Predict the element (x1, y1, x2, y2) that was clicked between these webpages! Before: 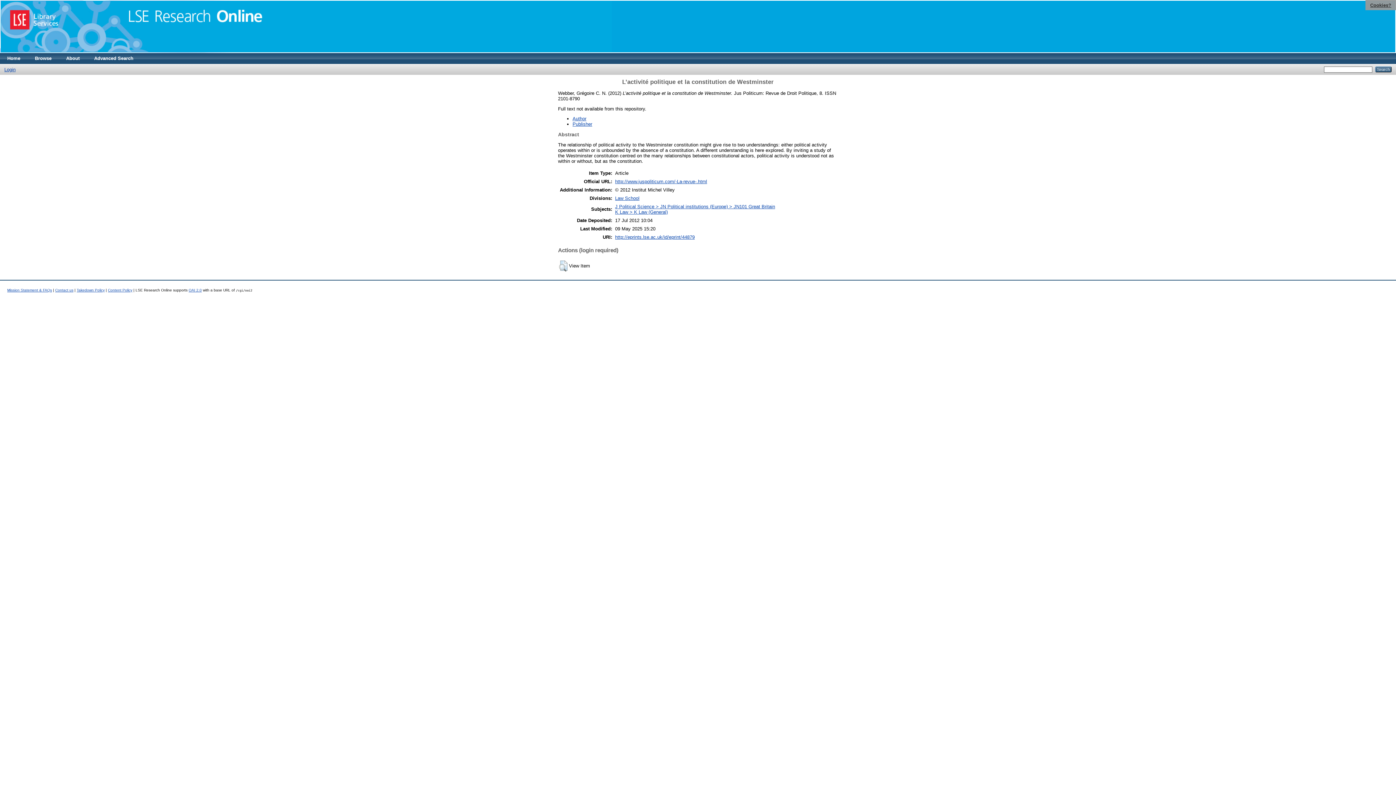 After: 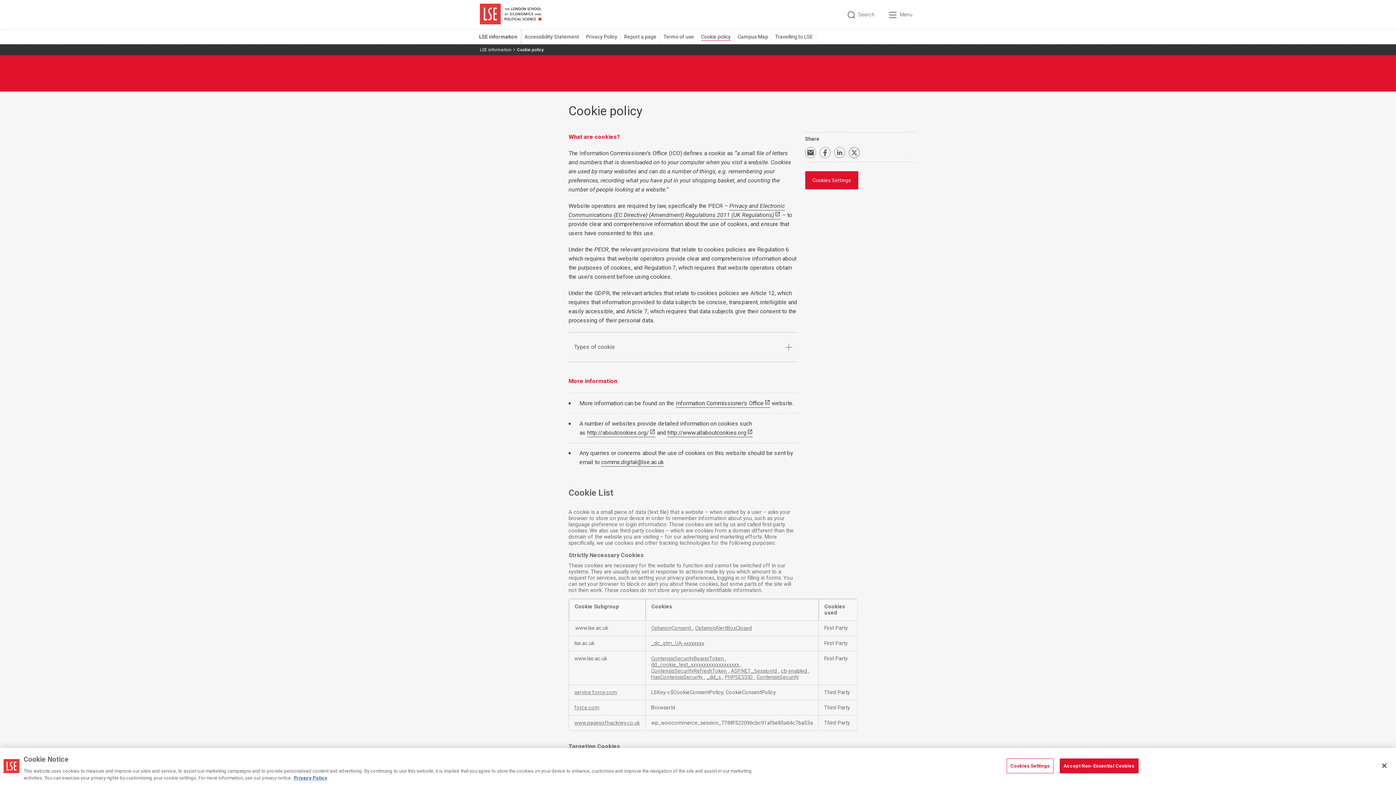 Action: label: Cookies? bbox: (1370, 2, 1391, 7)